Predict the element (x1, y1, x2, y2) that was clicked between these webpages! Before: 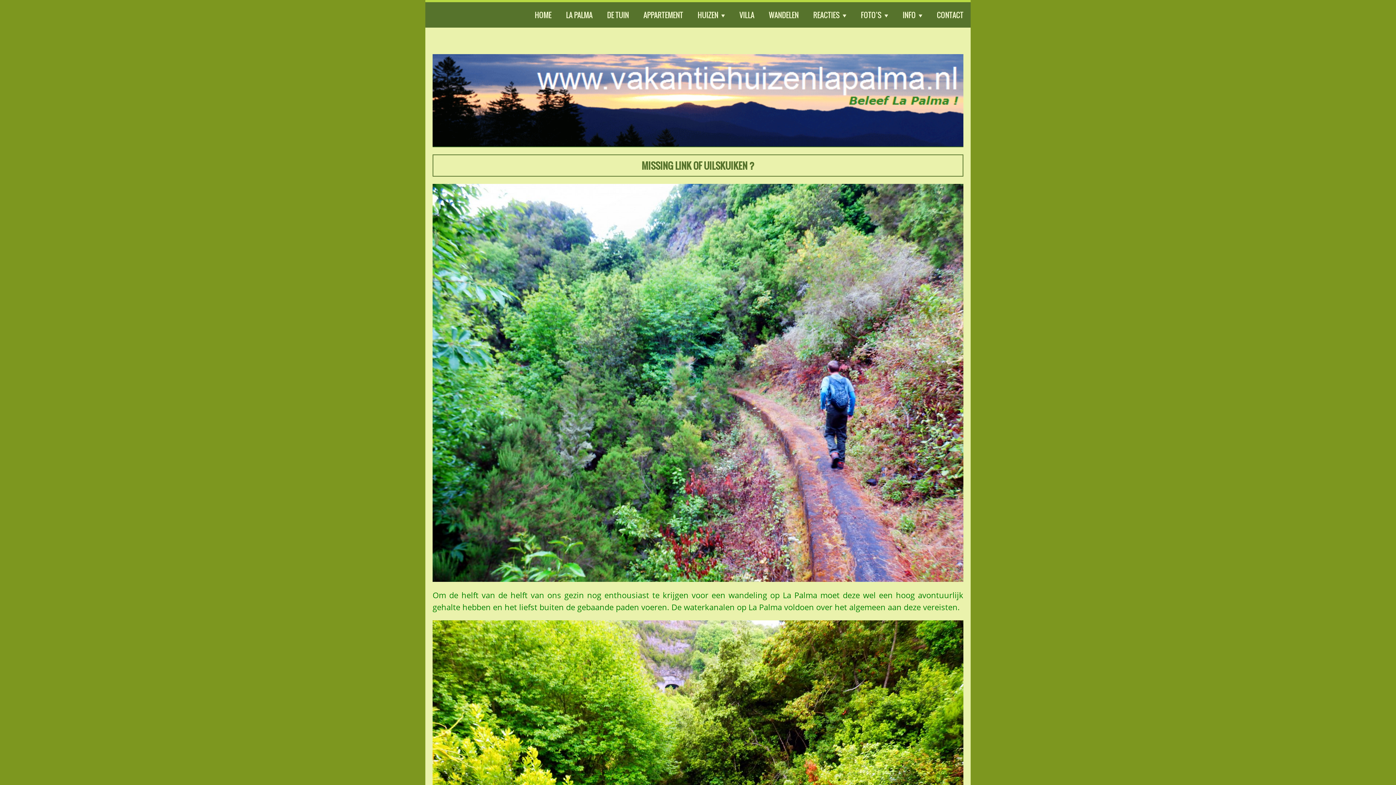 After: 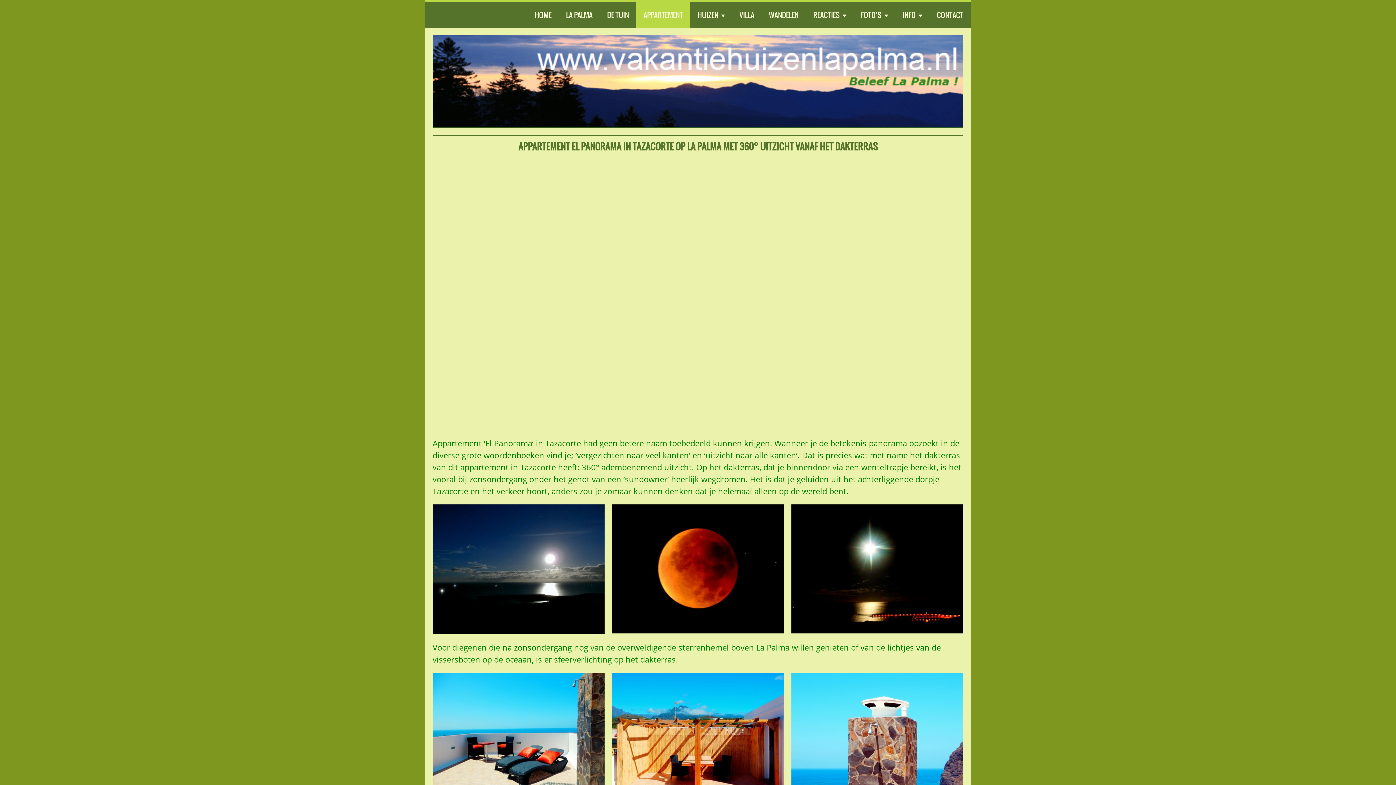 Action: label: APPARTEMENT bbox: (636, 2, 690, 27)